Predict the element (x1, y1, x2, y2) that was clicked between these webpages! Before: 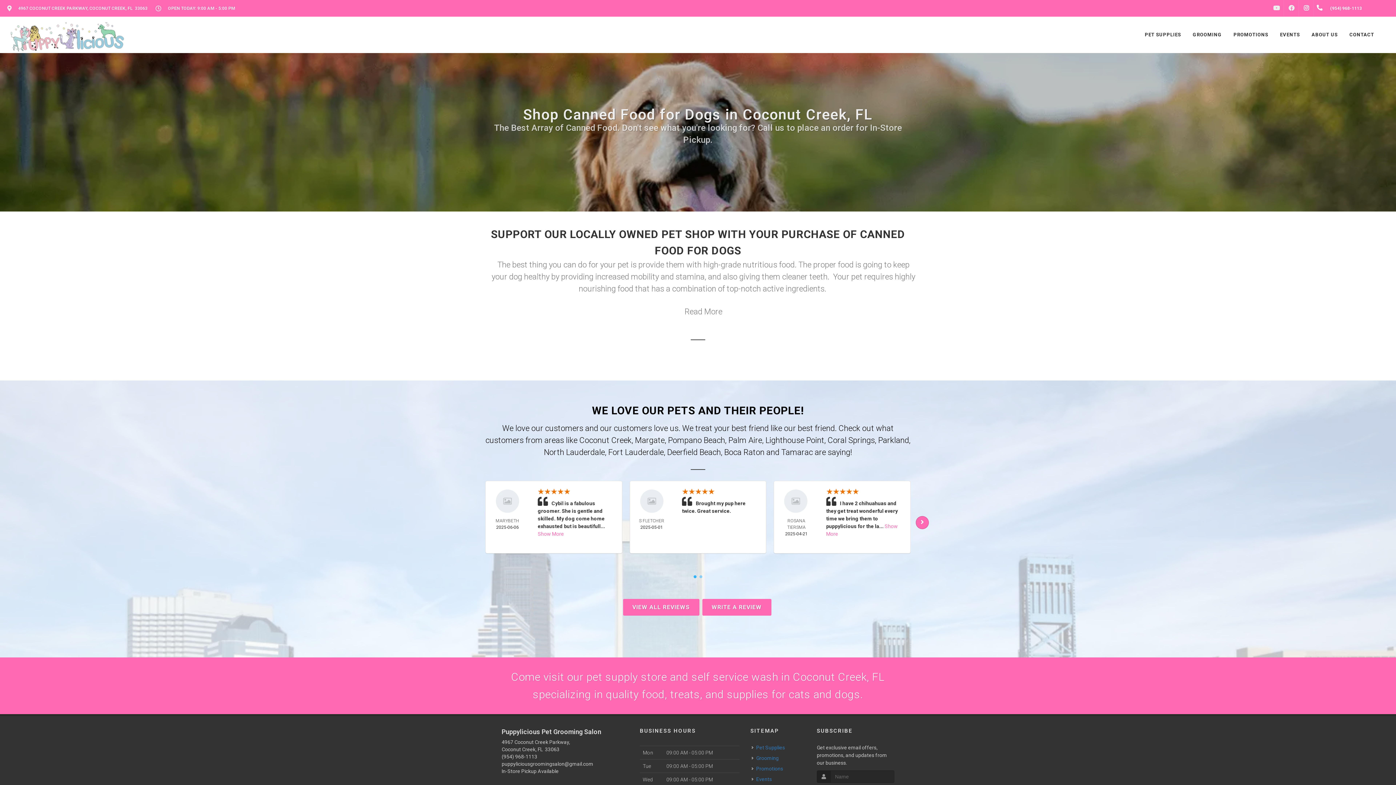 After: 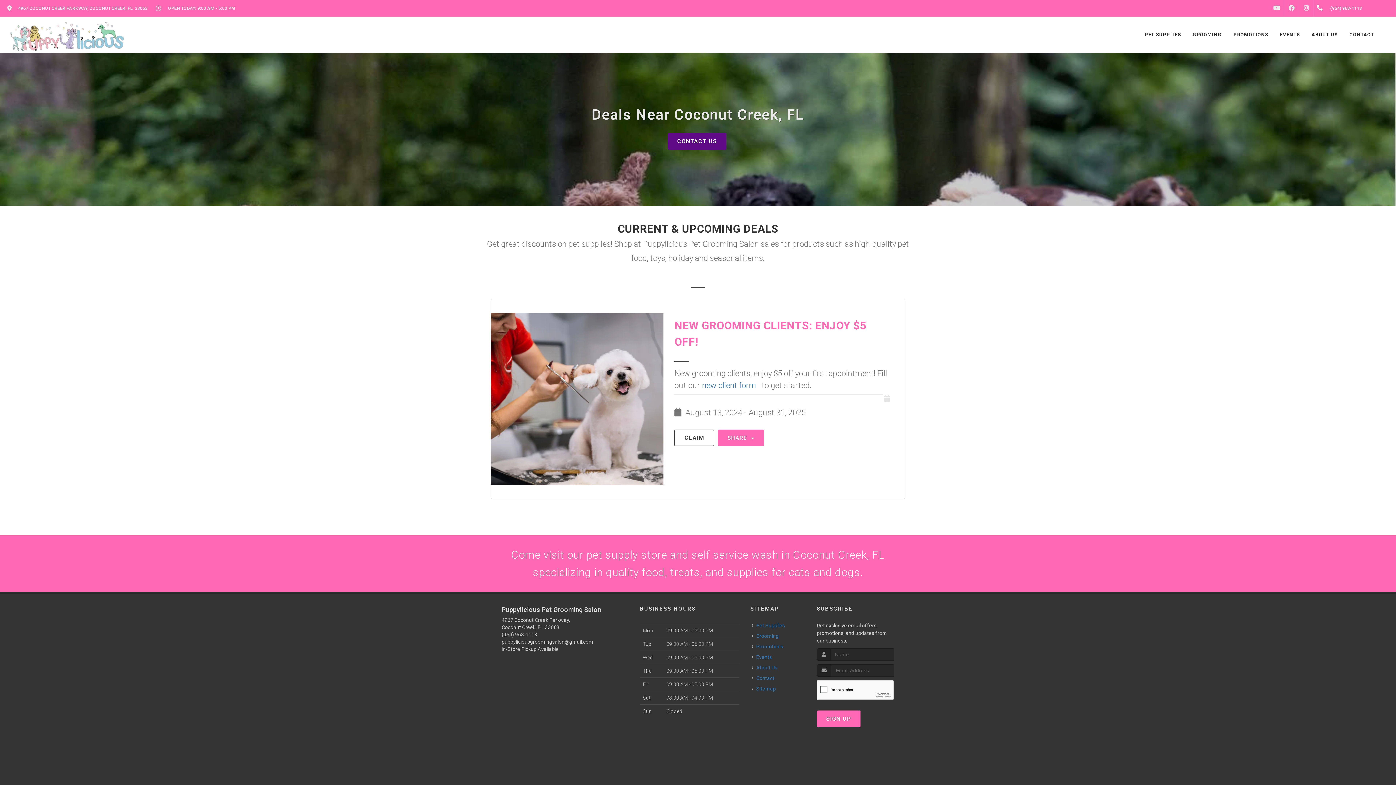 Action: label: Promotions bbox: (752, 765, 784, 773)